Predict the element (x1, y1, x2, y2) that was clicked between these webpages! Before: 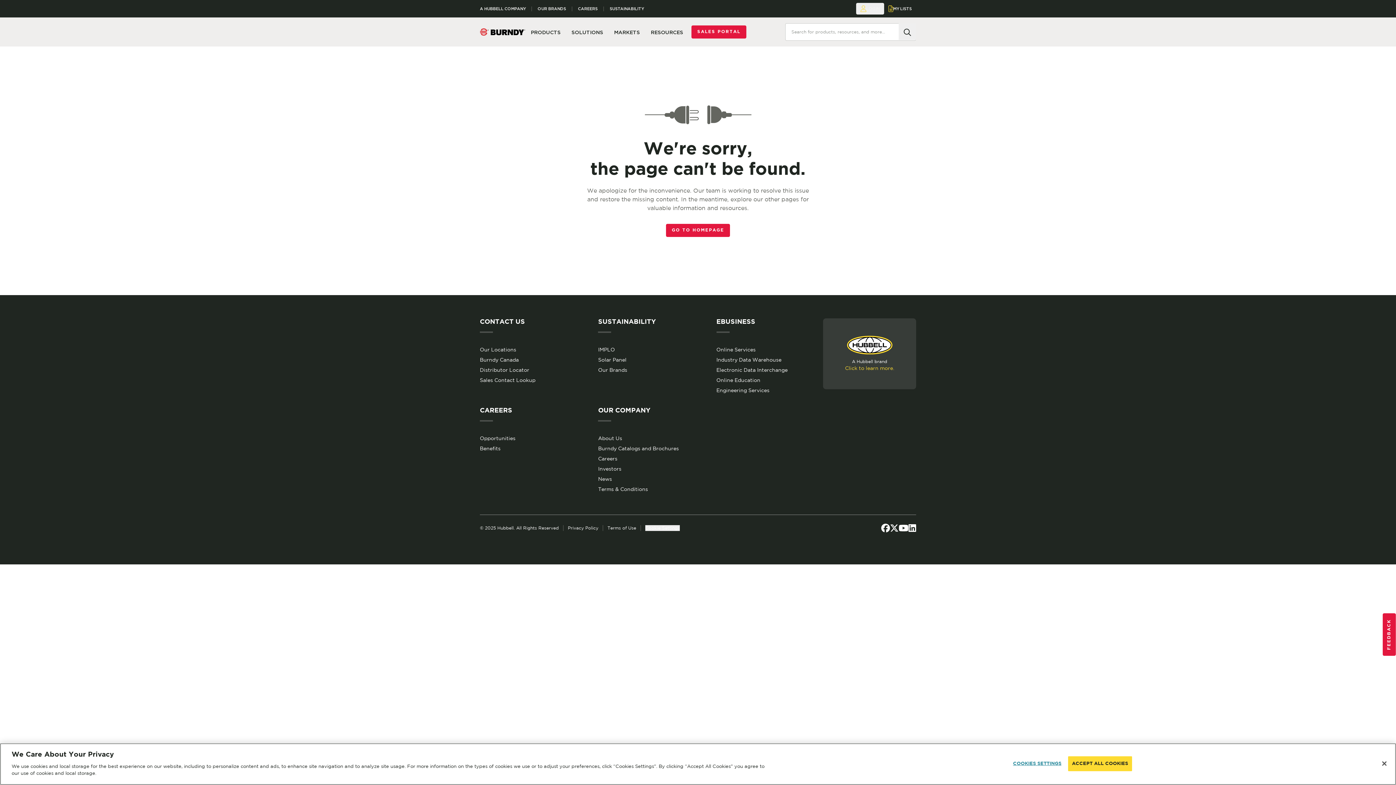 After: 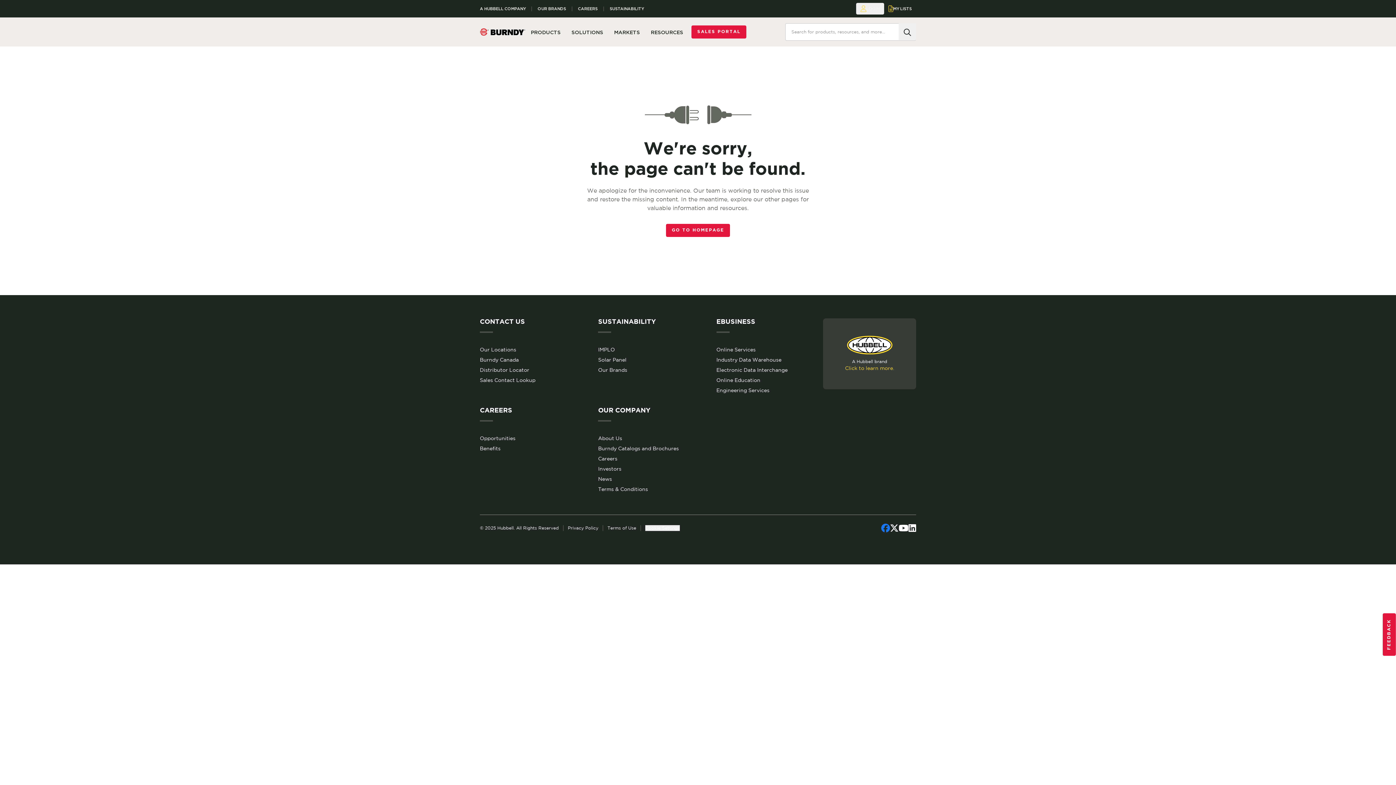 Action: label: Facebook bbox: (881, 522, 890, 534)